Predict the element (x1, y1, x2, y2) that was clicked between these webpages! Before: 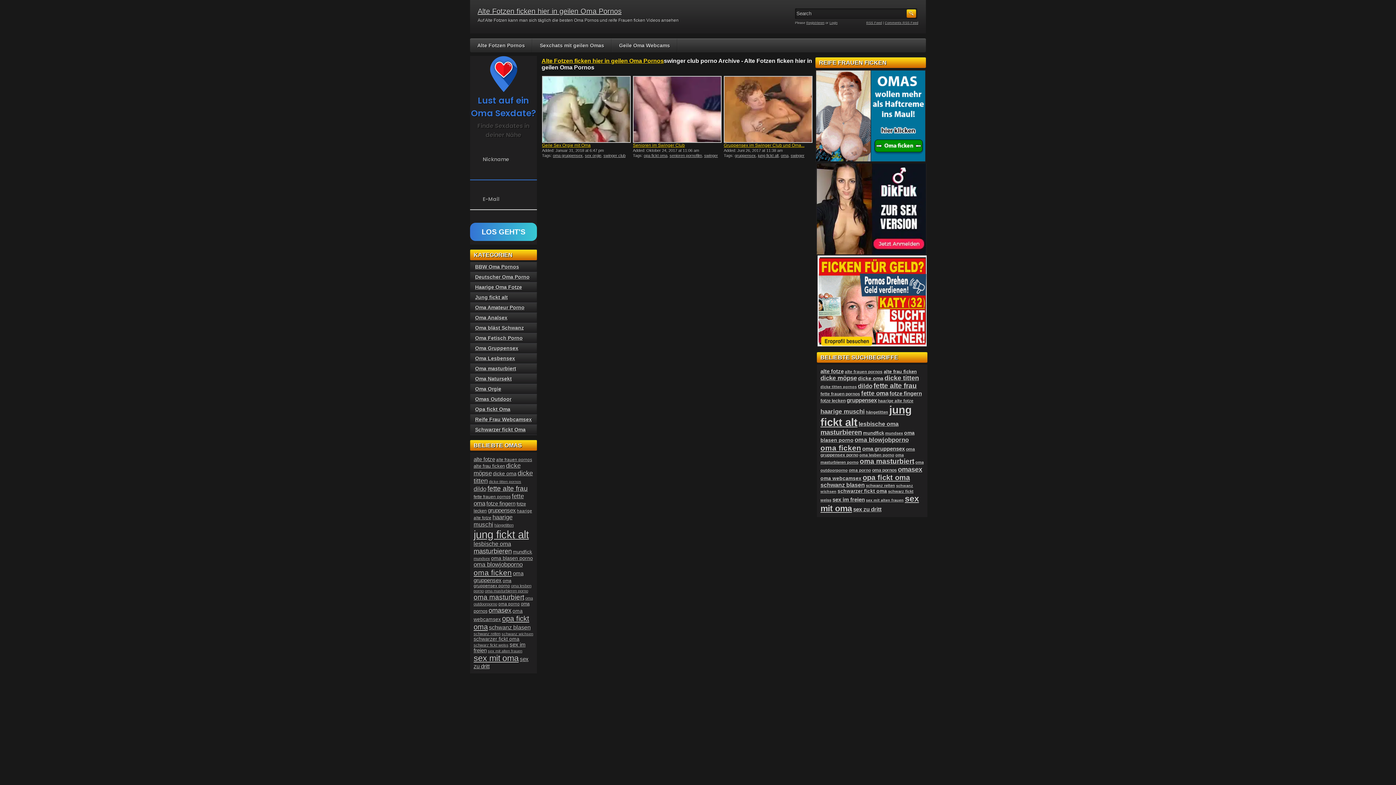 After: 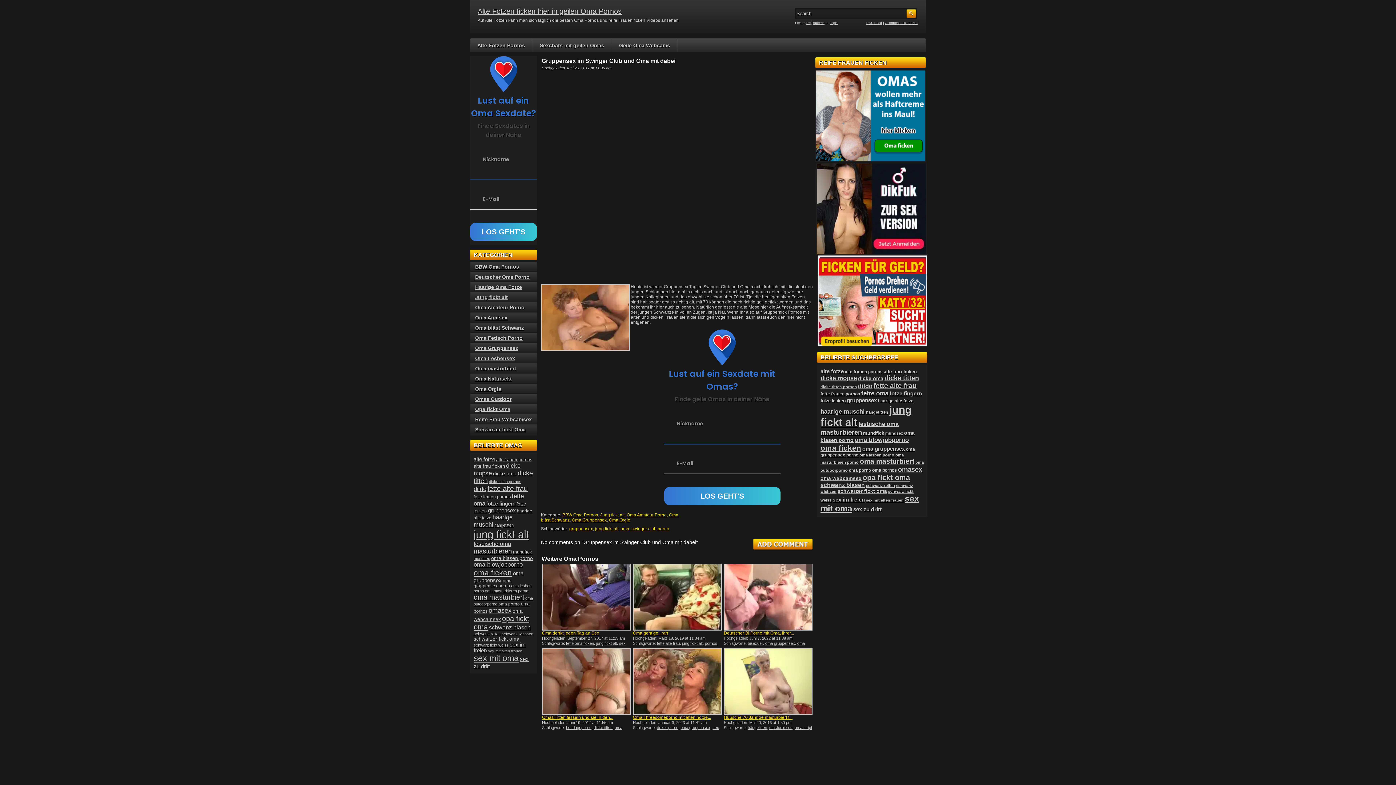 Action: label: Gruppensex im Swinger Club und Oma... bbox: (724, 142, 804, 148)